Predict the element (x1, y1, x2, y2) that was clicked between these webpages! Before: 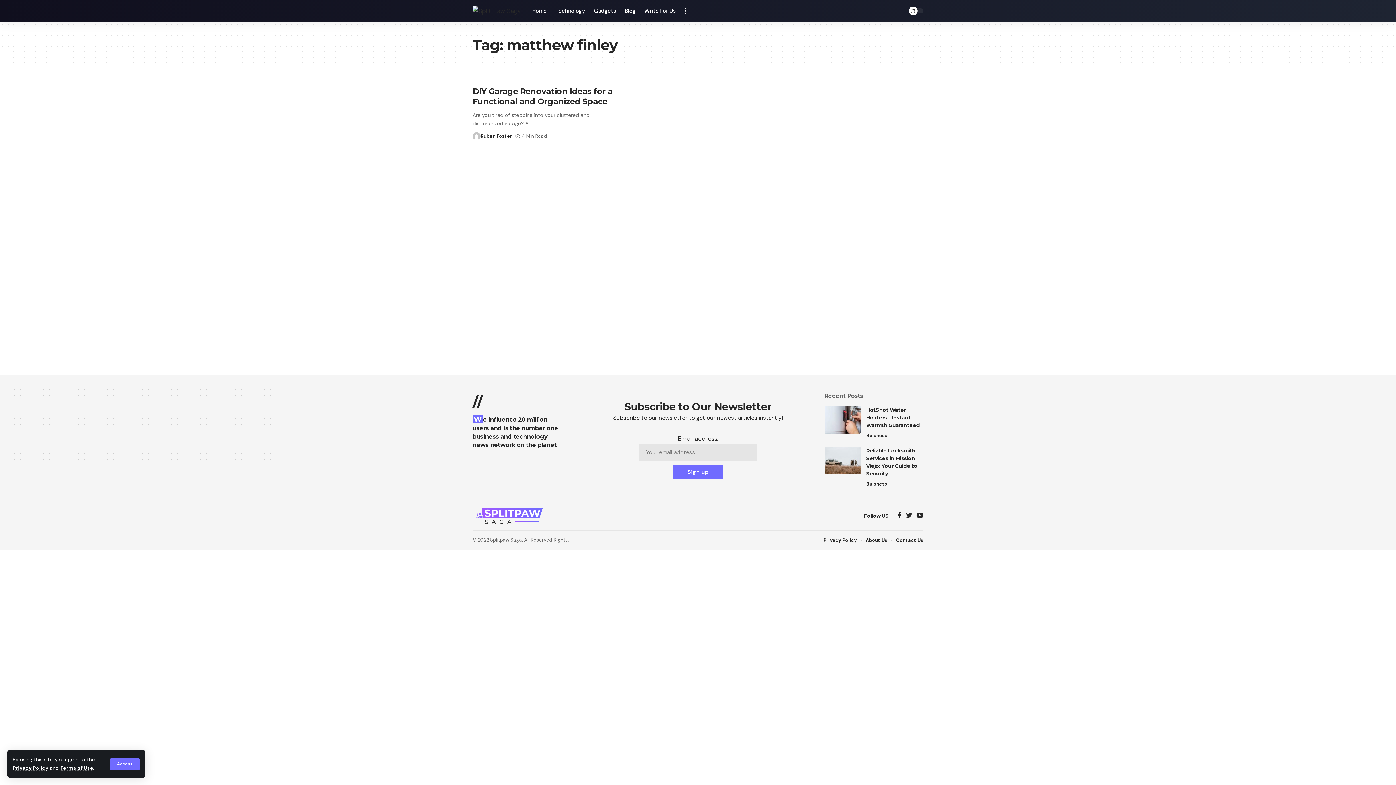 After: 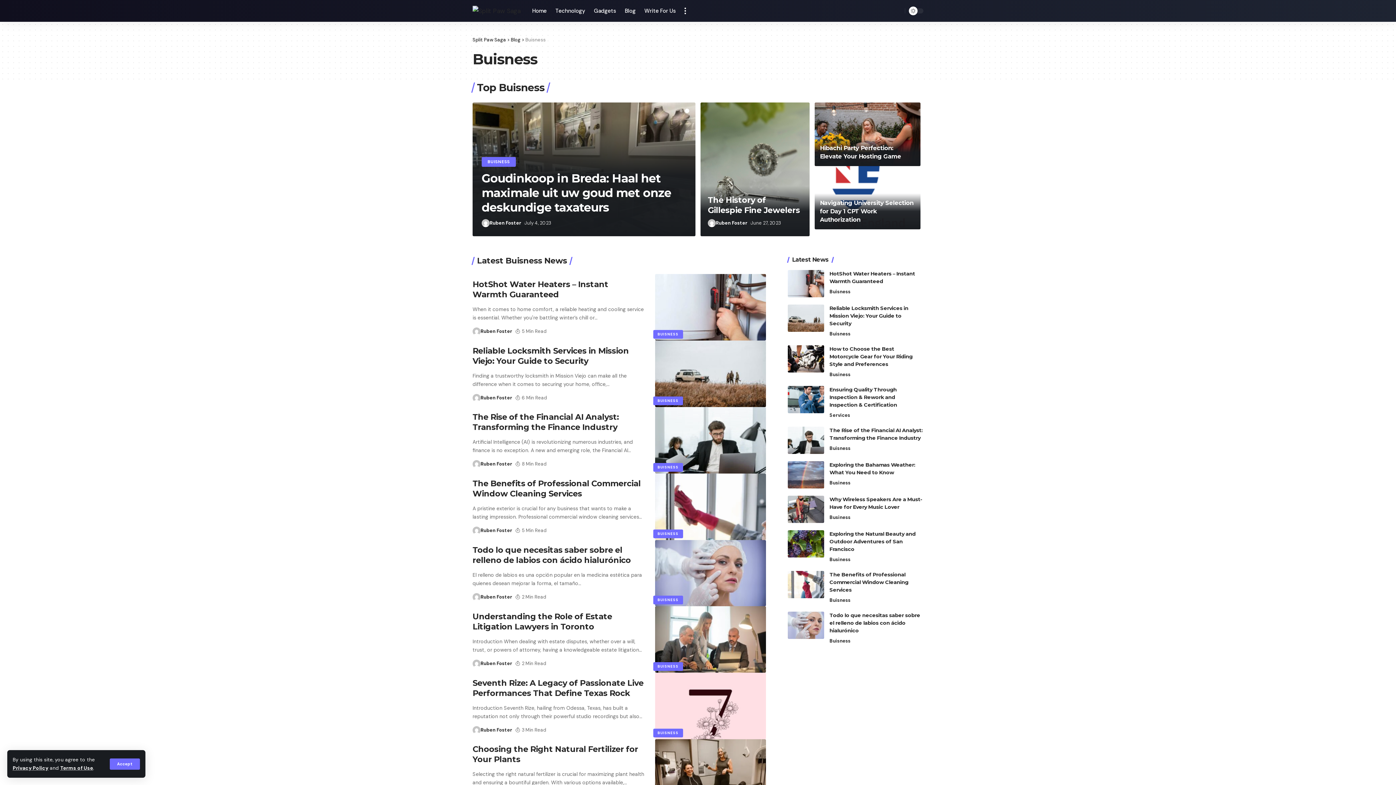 Action: bbox: (866, 480, 887, 488) label: Buisness